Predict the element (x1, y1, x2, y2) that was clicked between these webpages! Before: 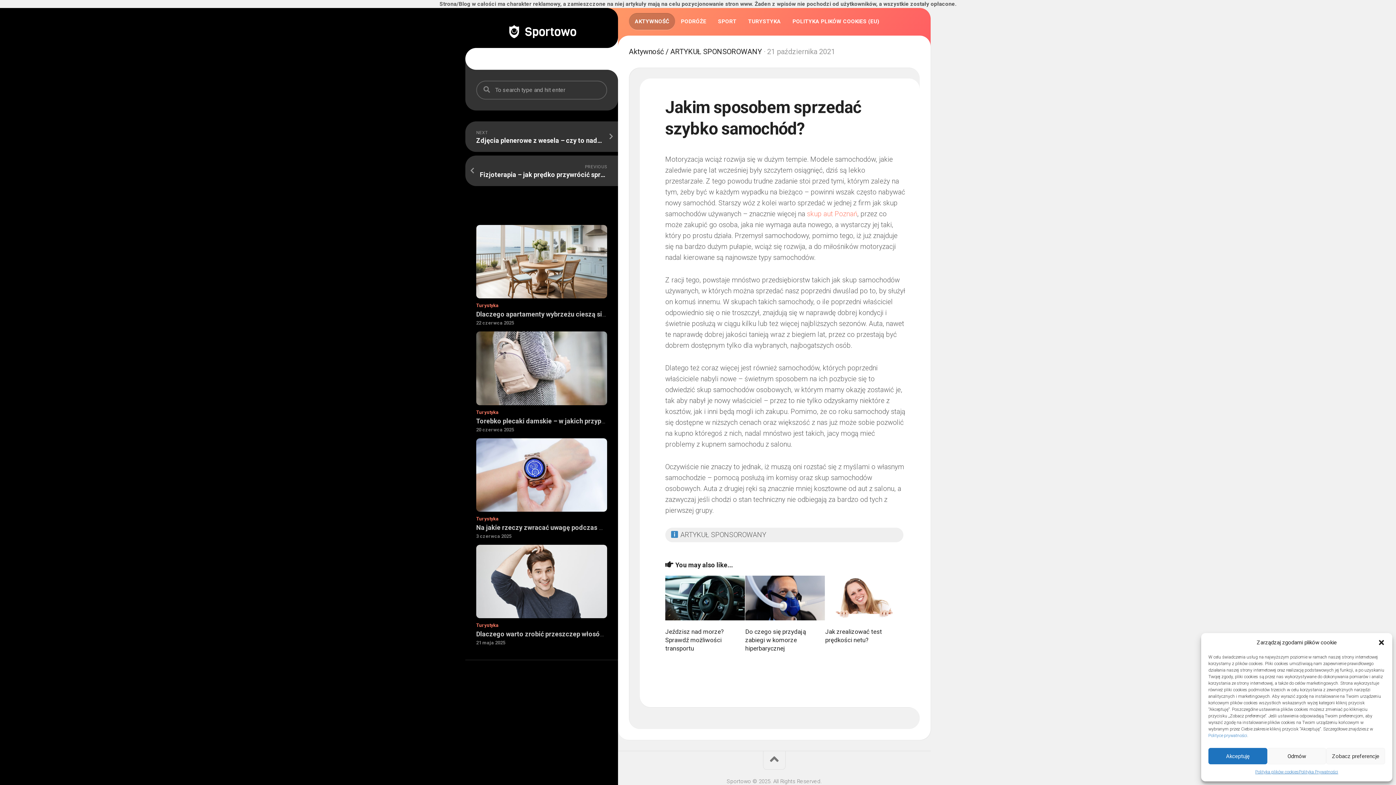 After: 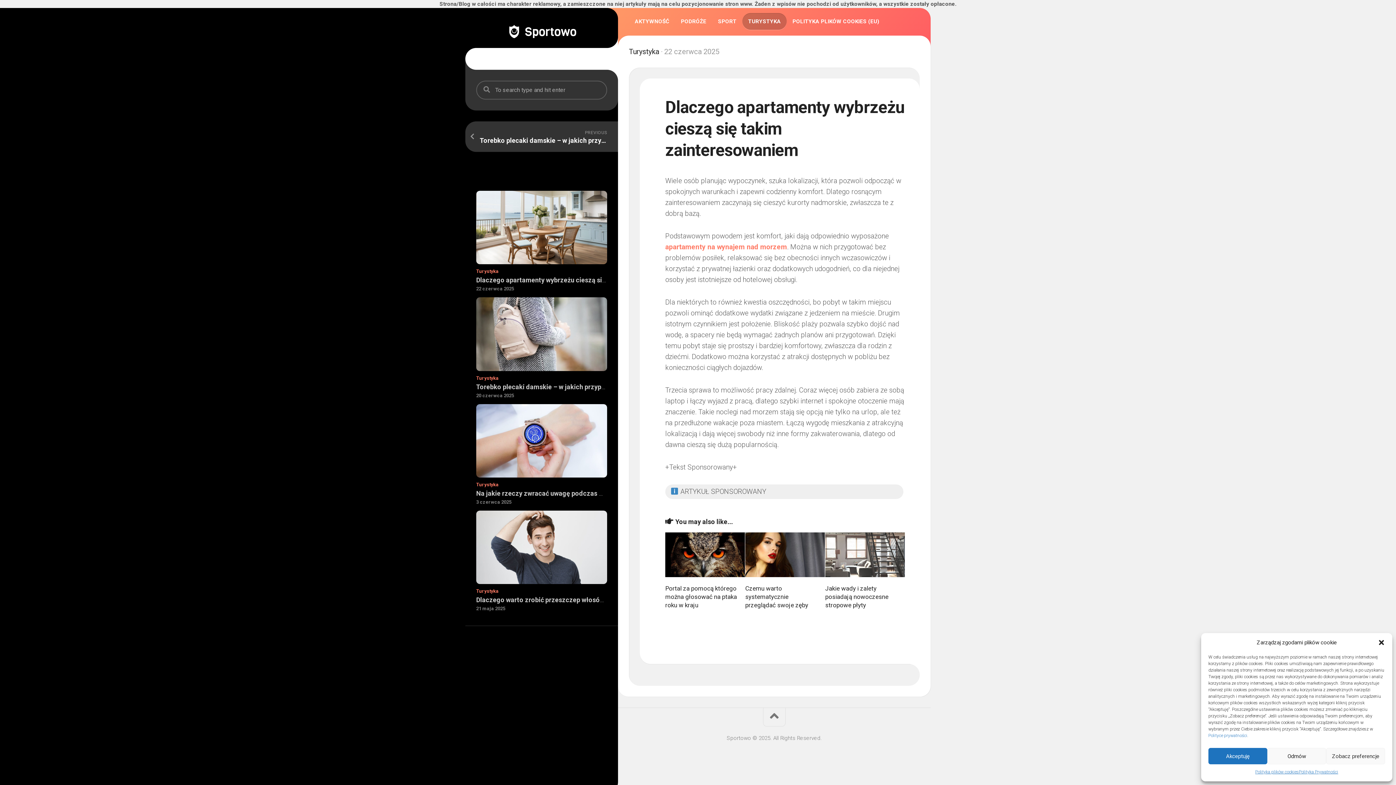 Action: bbox: (476, 225, 607, 298)